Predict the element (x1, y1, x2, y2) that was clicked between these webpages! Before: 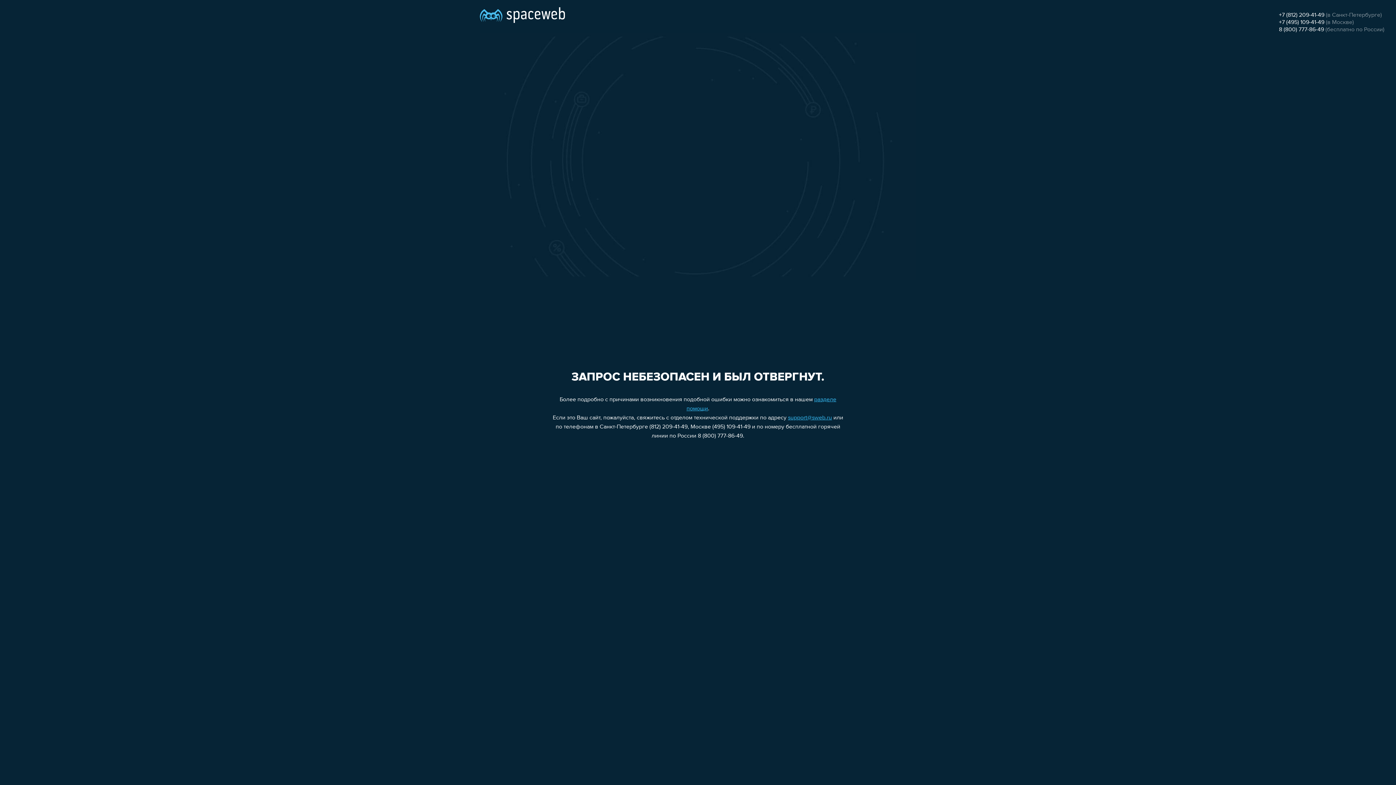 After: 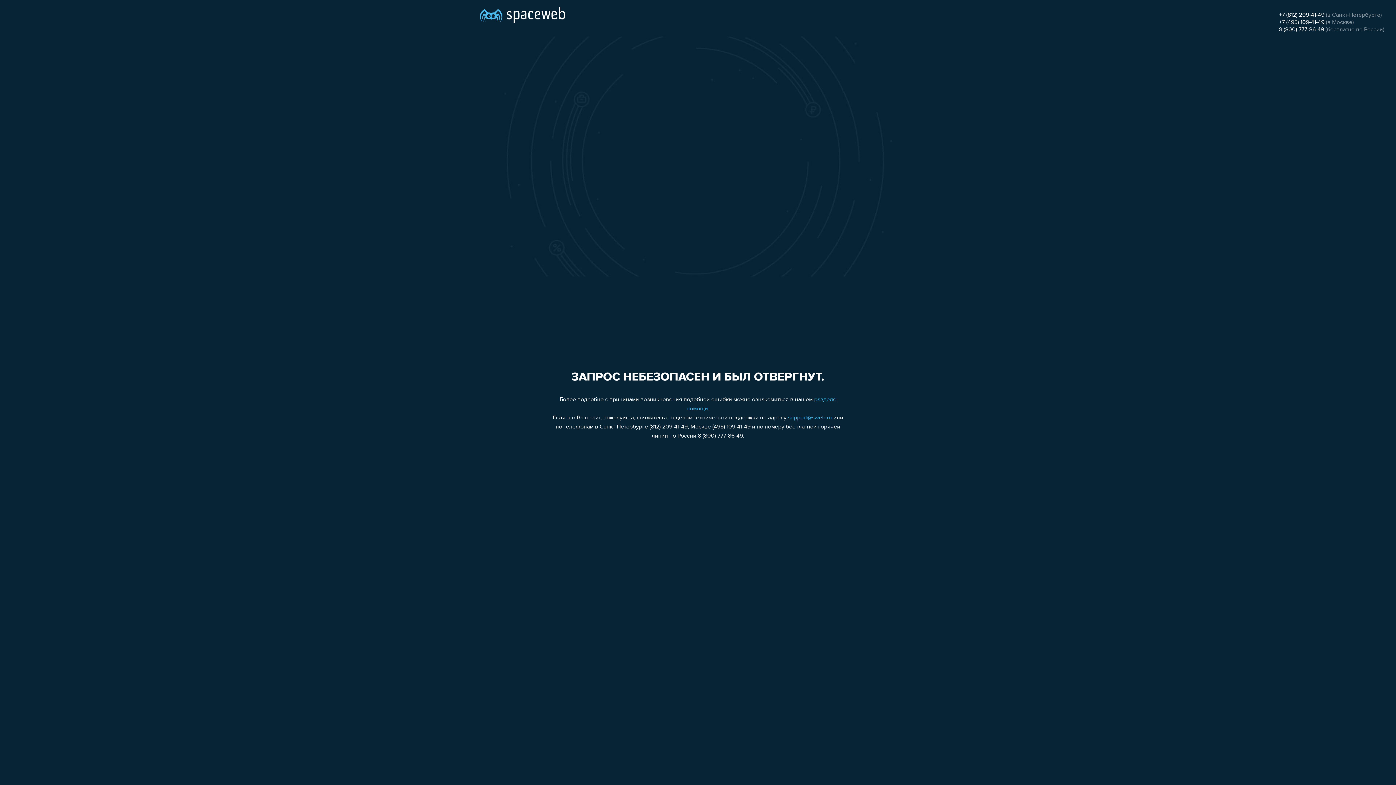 Action: bbox: (1279, 12, 1324, 18) label: +7 (812) 209-41-49